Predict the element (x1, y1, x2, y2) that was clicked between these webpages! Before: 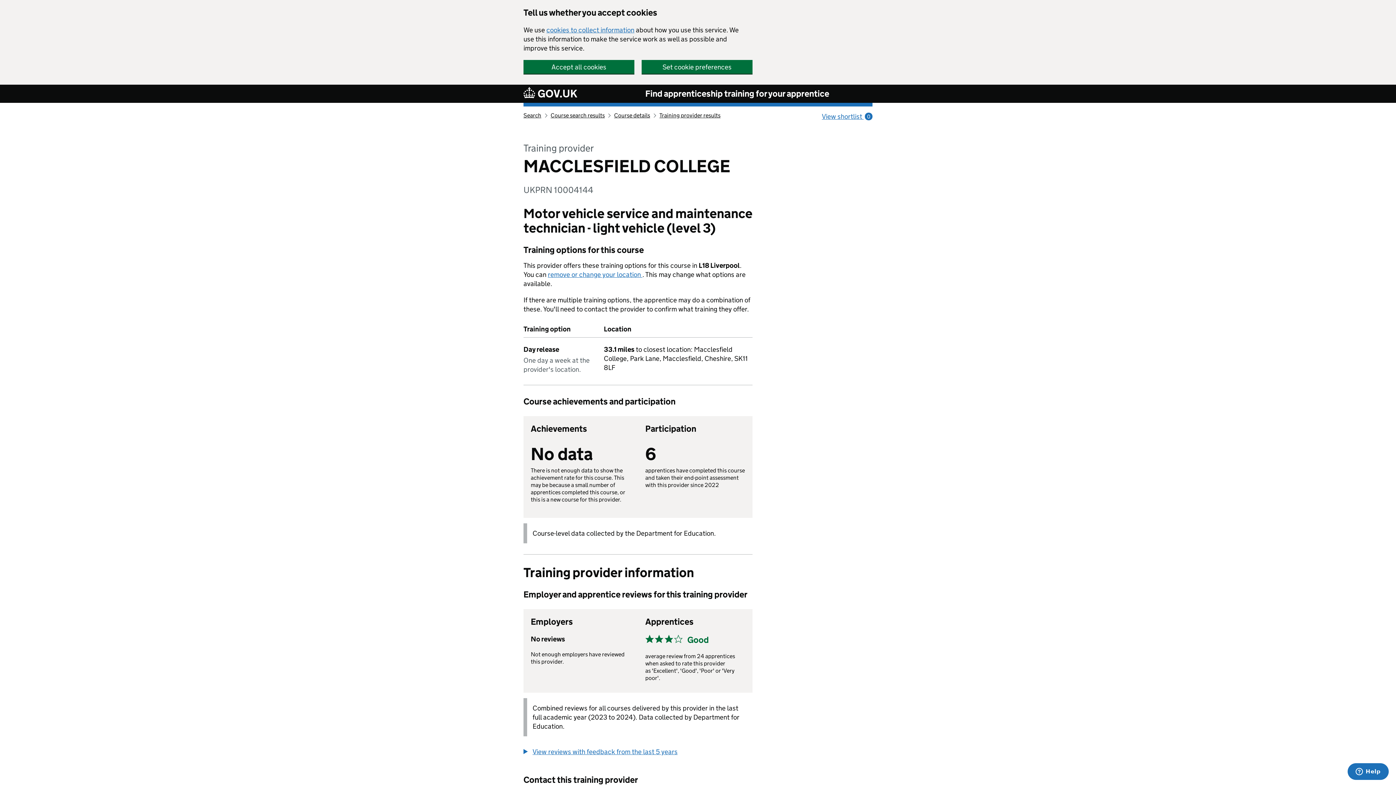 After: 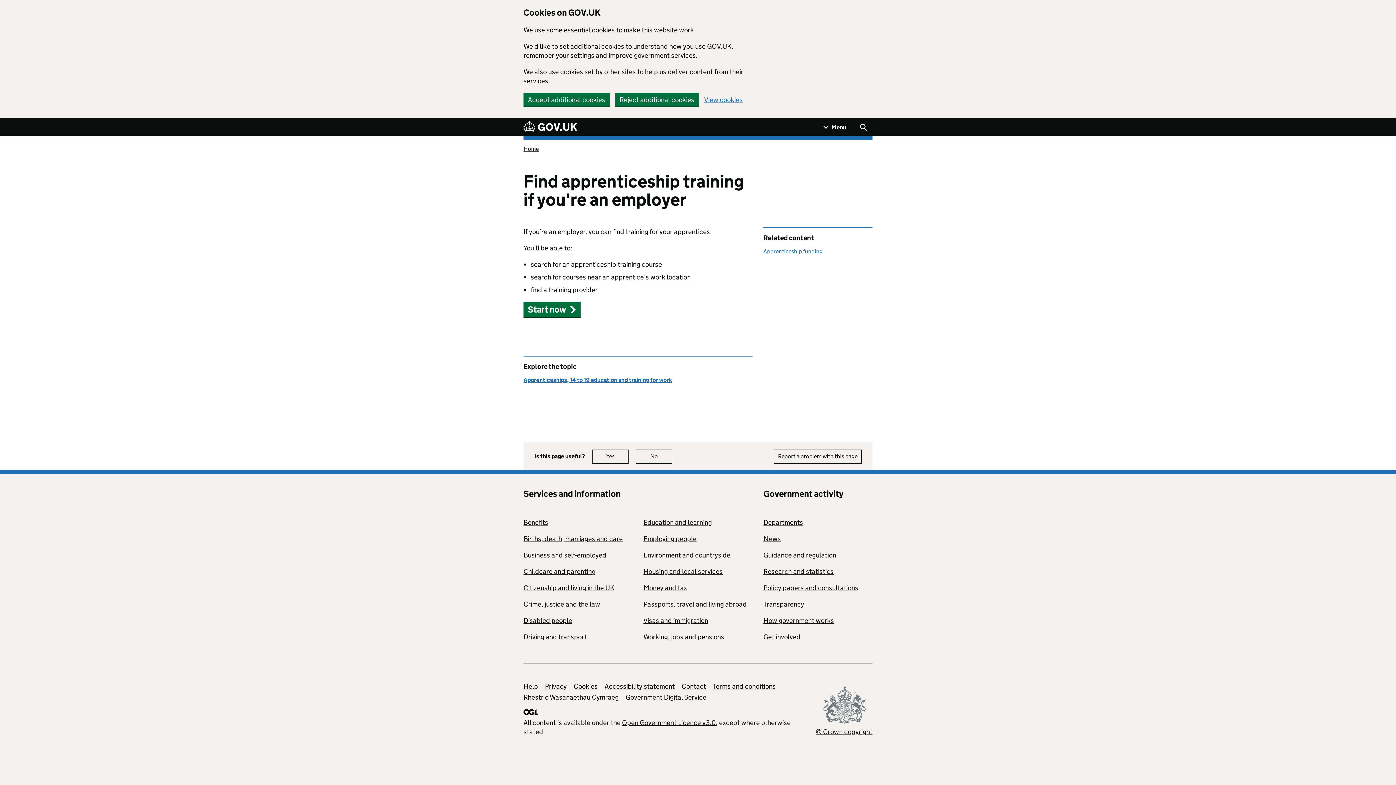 Action: label: Find apprenticeship training for your apprentice bbox: (645, 88, 829, 99)